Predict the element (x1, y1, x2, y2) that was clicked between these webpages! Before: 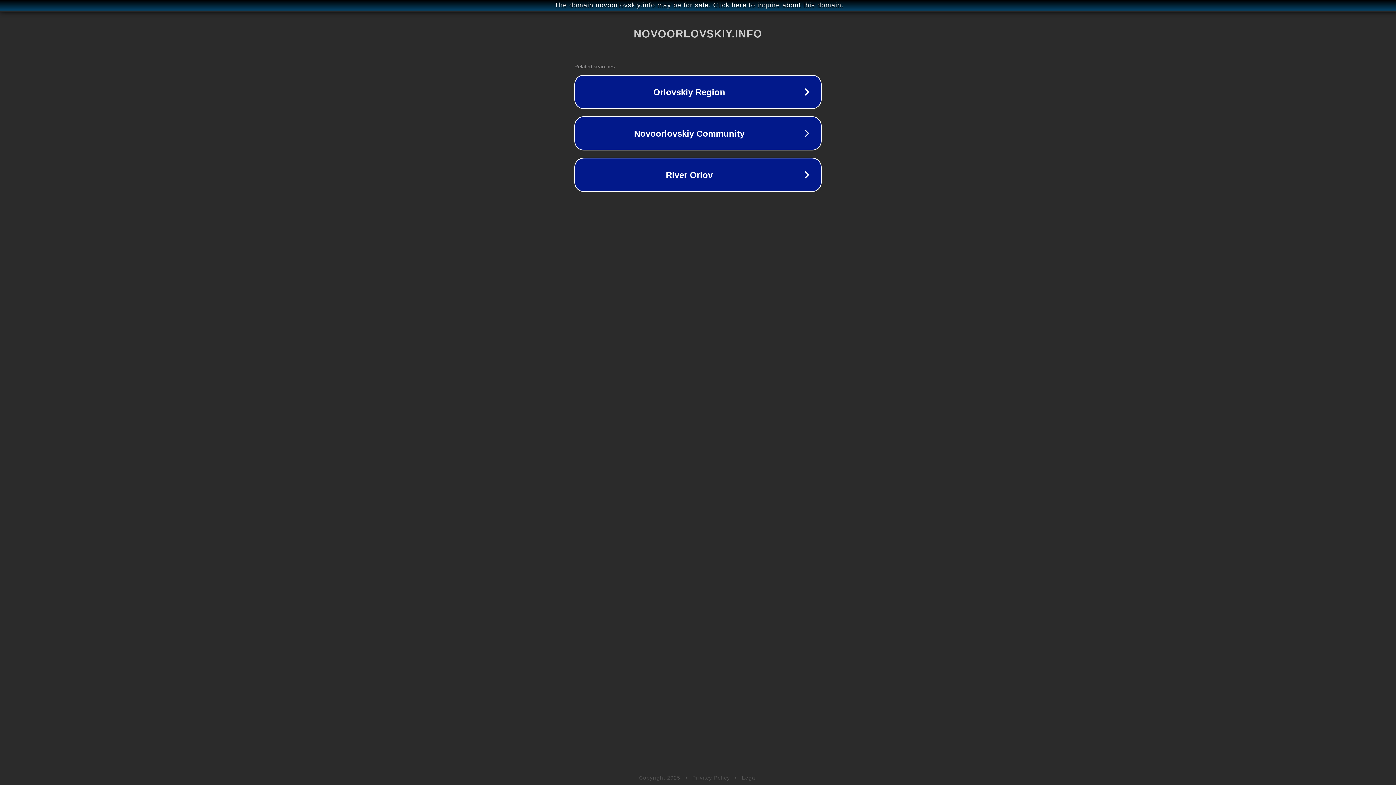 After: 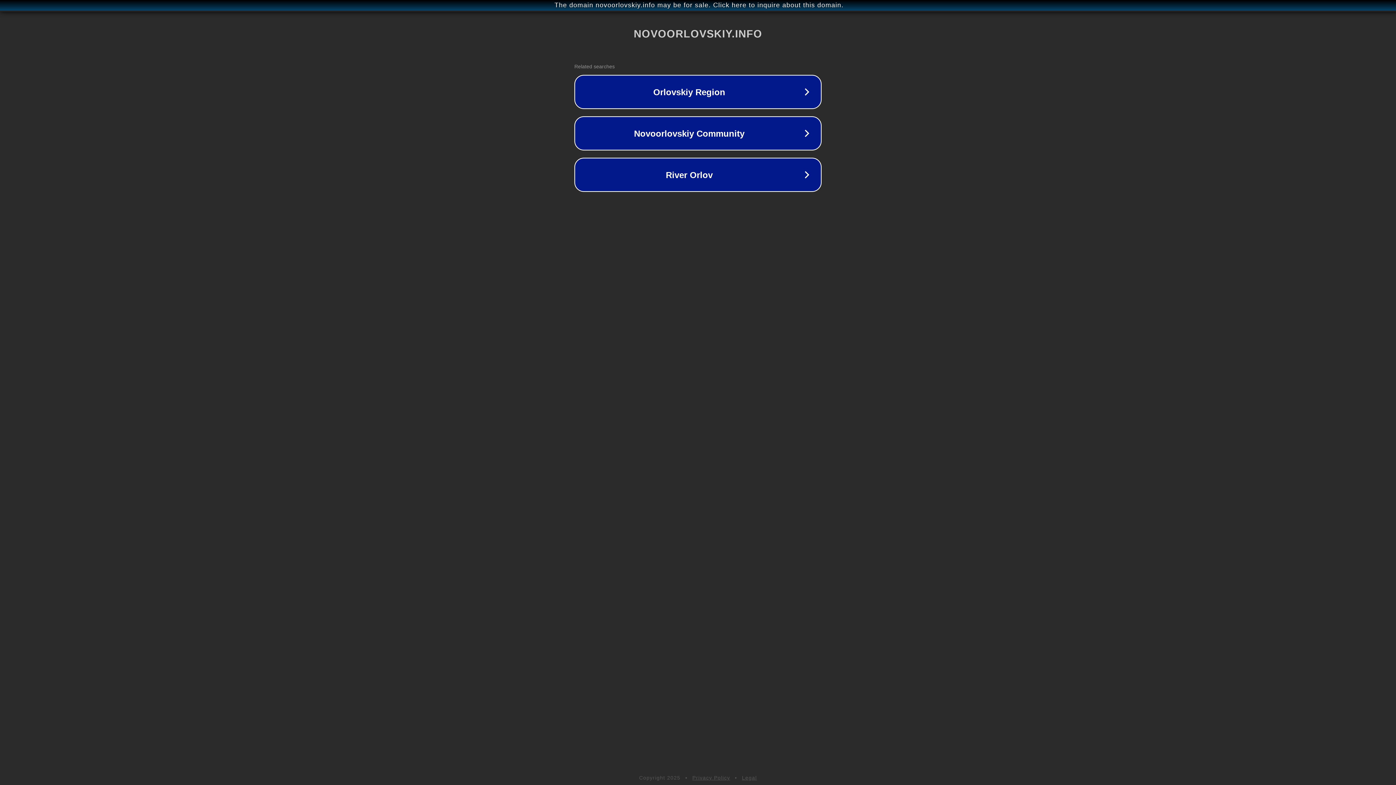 Action: label: Legal bbox: (742, 775, 757, 781)